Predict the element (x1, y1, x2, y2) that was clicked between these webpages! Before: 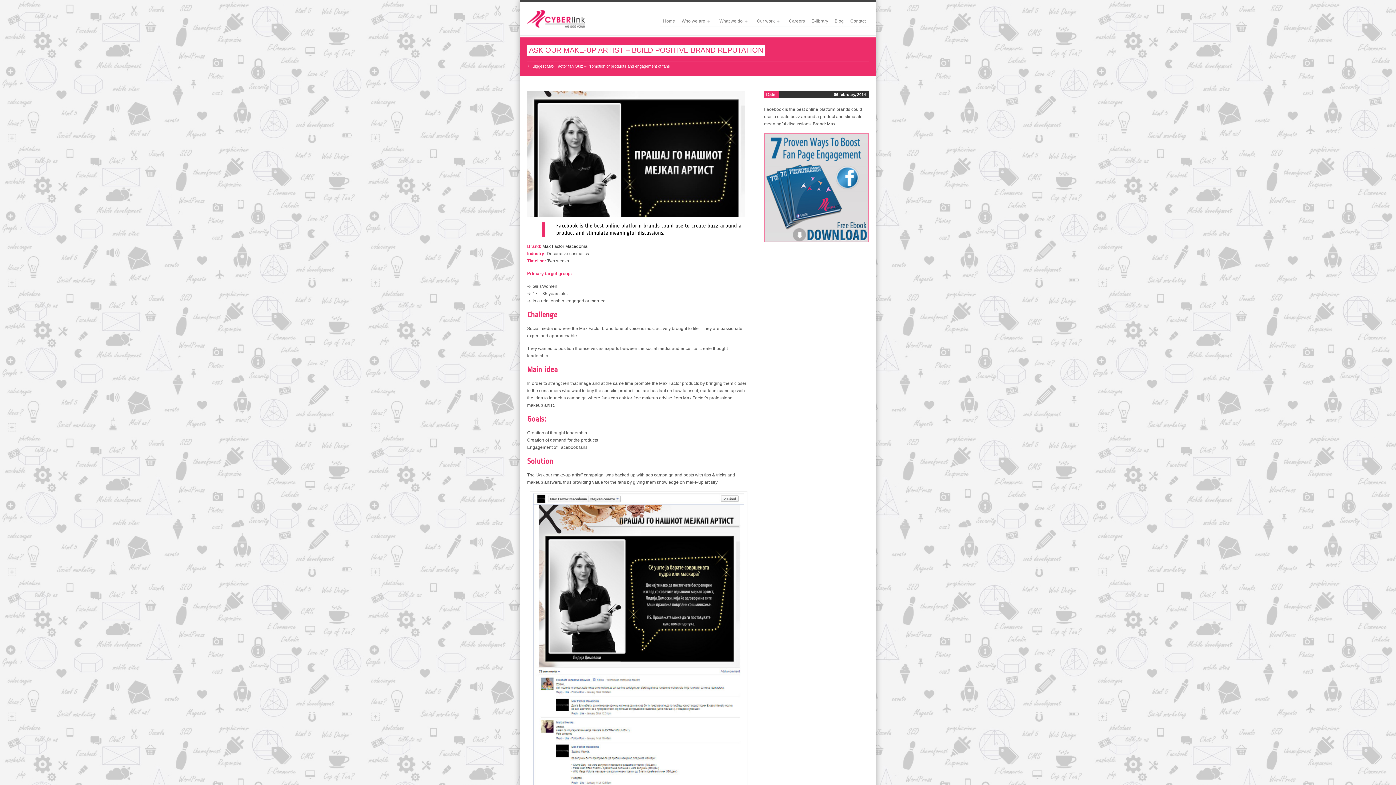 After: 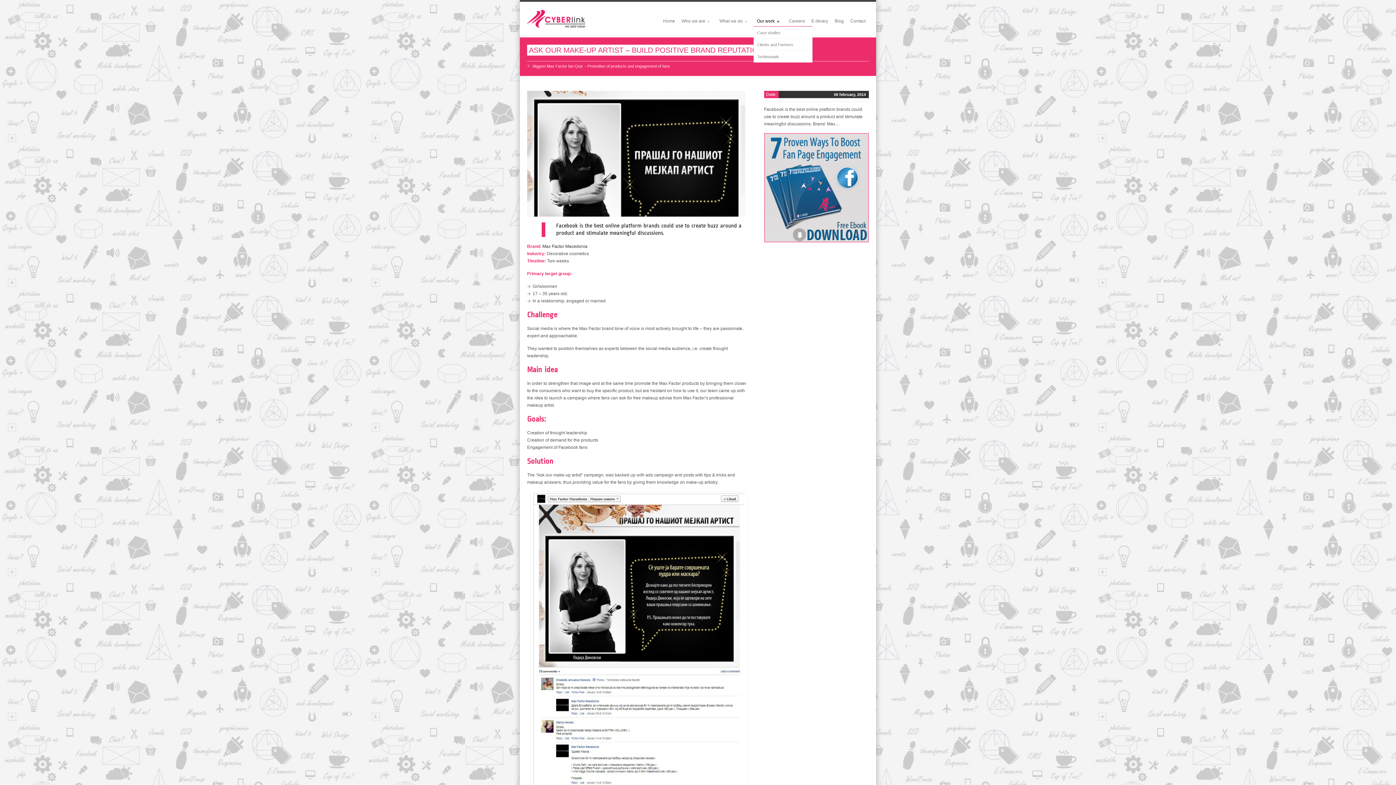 Action: bbox: (753, 14, 785, 26) label: Our work
»